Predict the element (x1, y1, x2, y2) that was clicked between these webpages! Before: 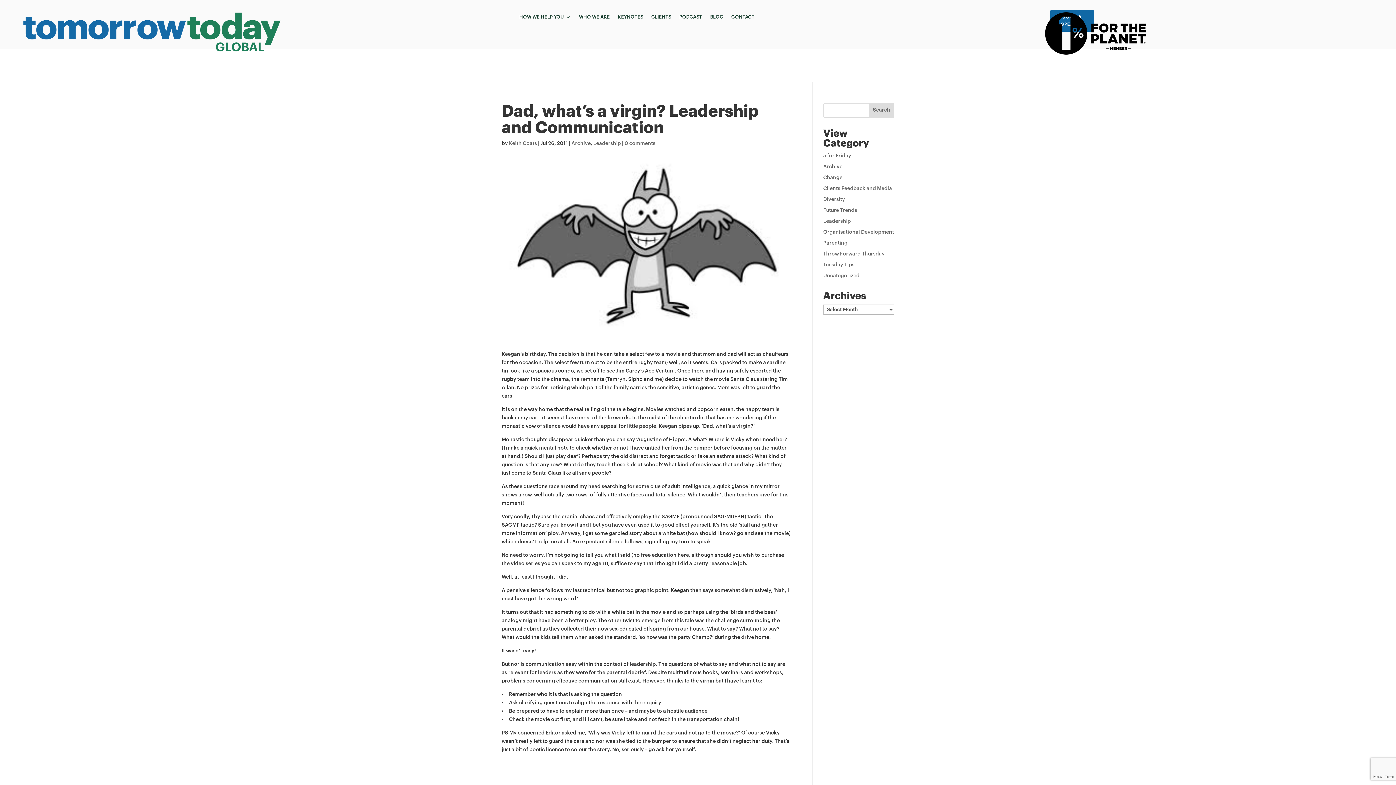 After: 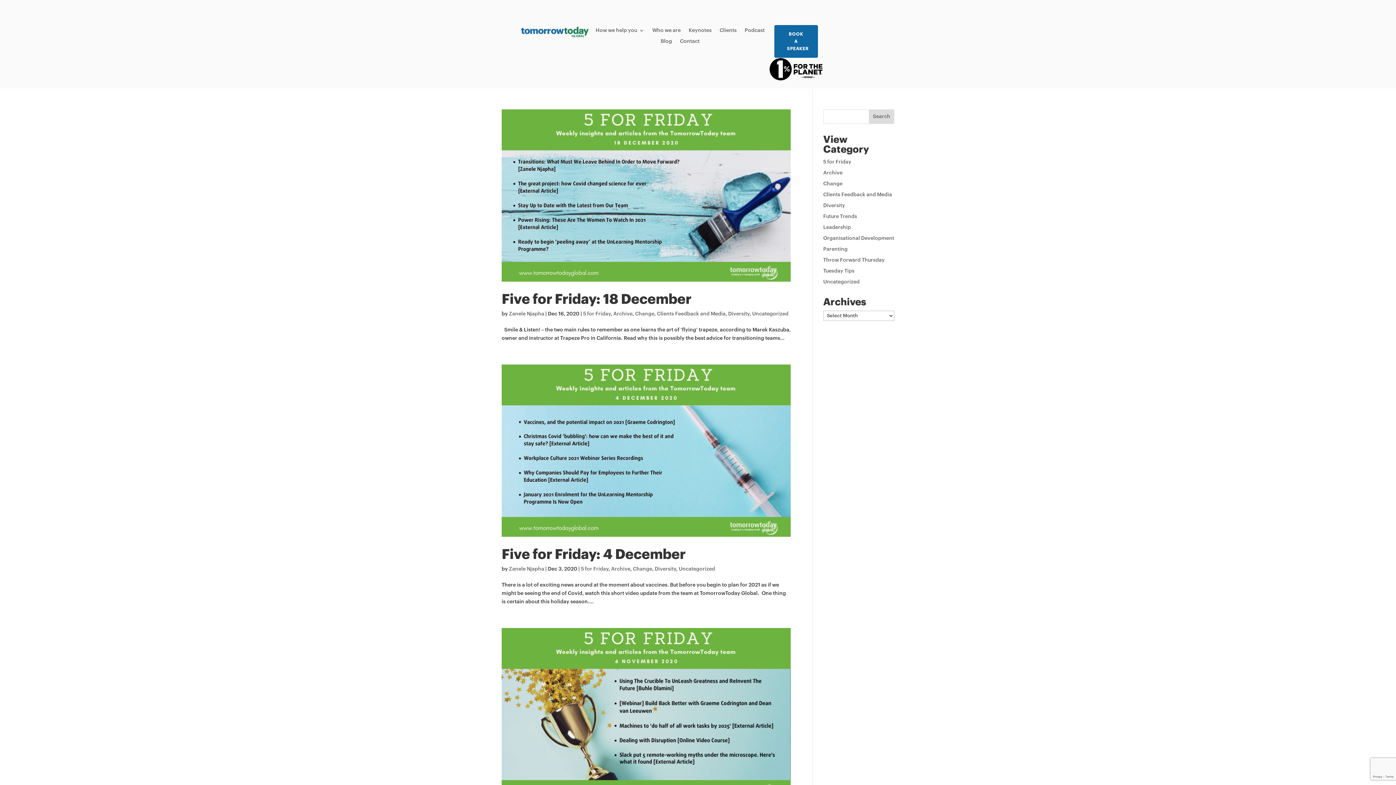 Action: label: Diversity bbox: (823, 196, 845, 202)